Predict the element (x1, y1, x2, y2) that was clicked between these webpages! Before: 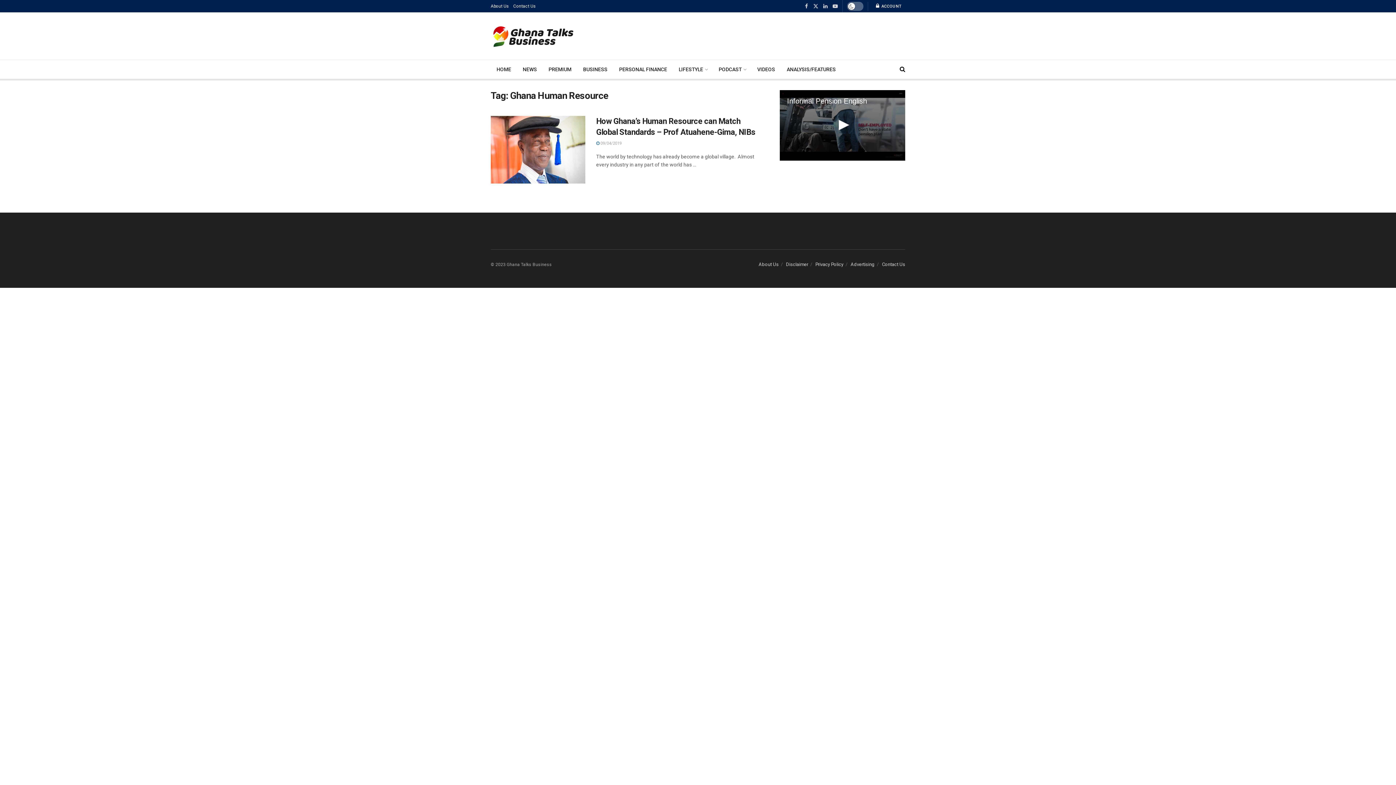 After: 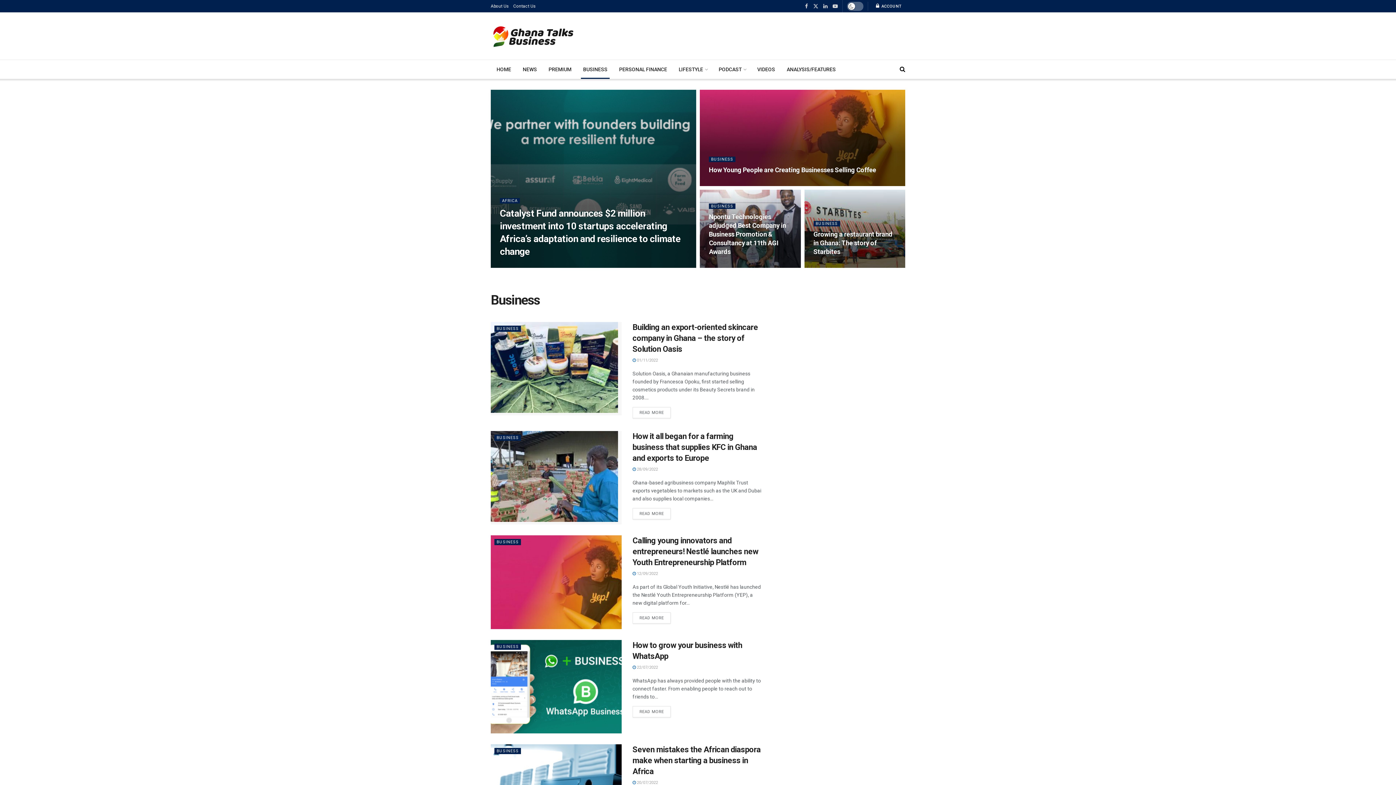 Action: label: BUSINESS bbox: (577, 60, 613, 78)